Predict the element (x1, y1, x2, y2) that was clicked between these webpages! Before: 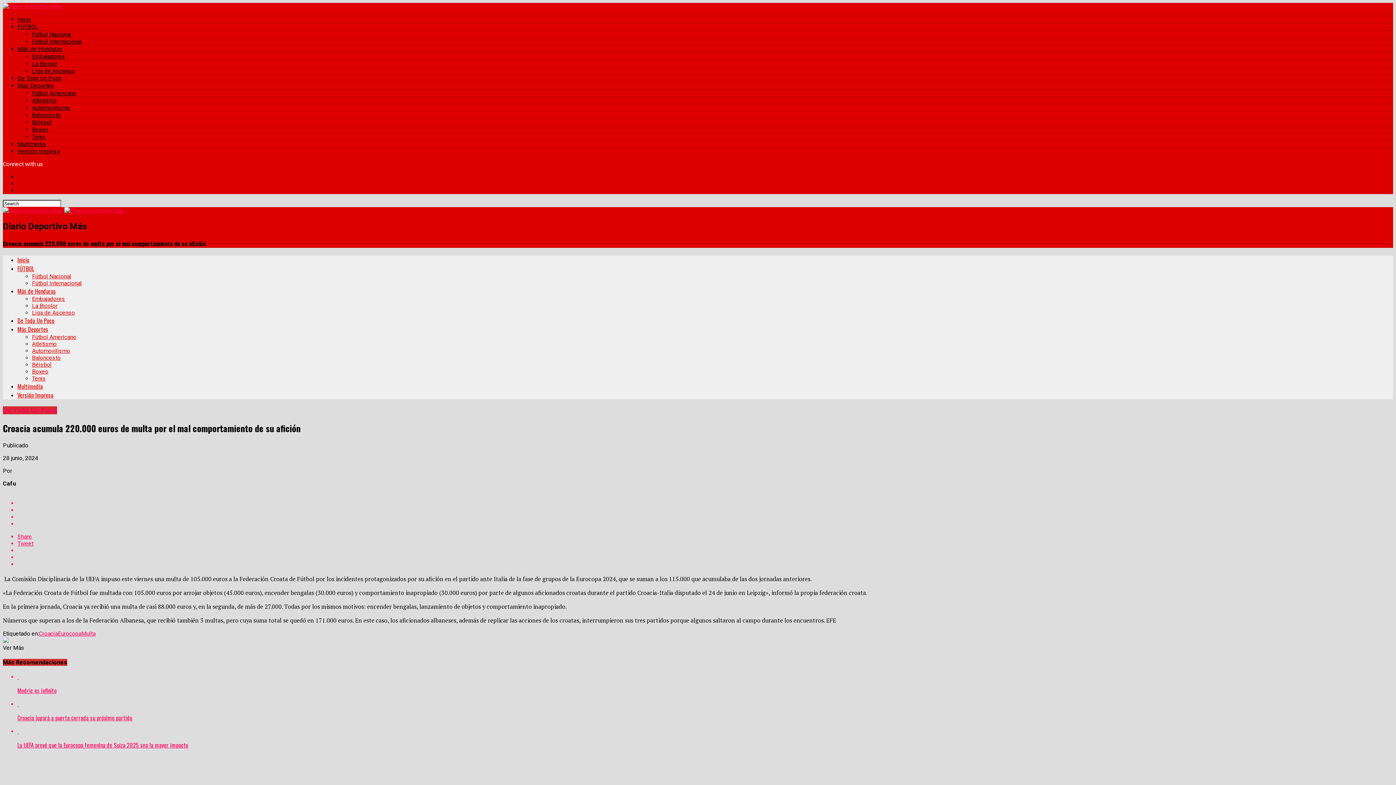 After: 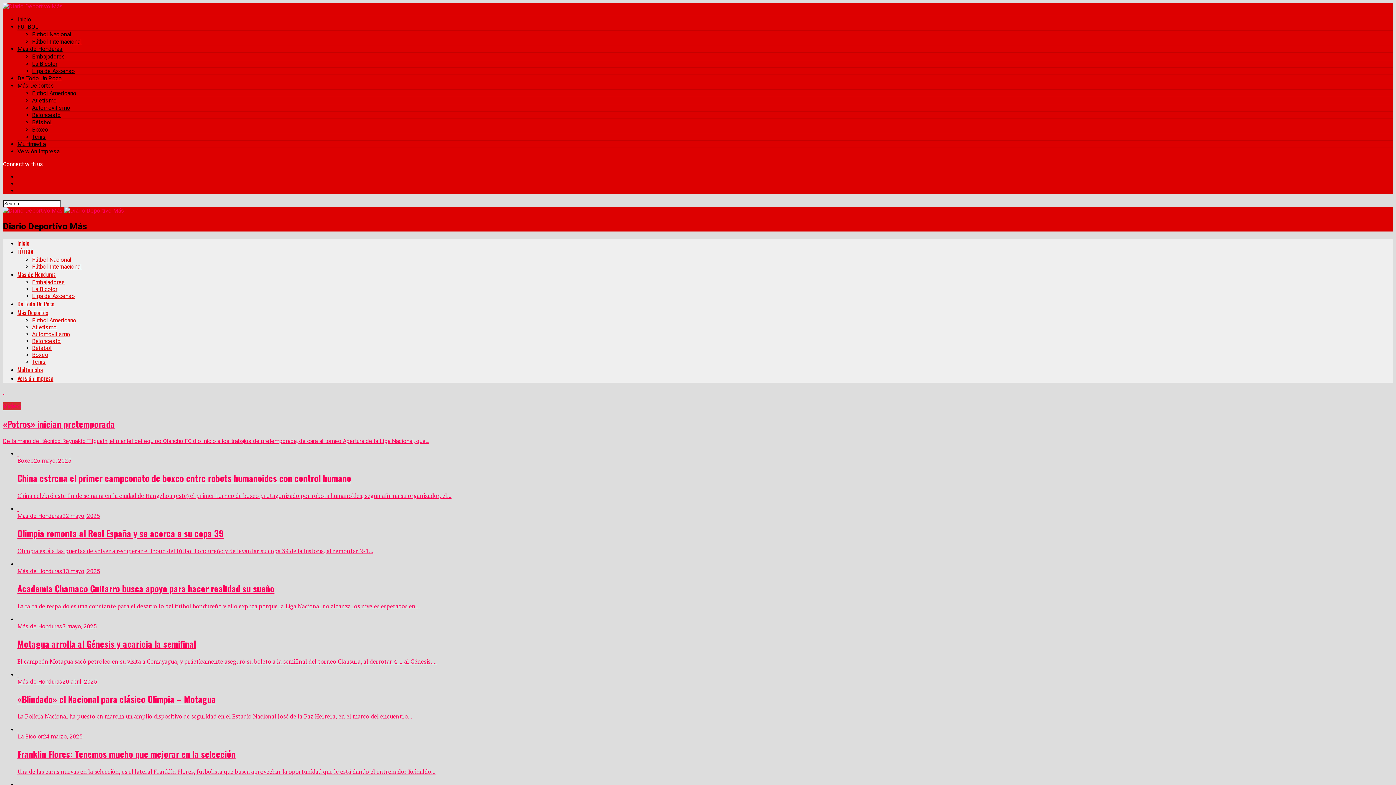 Action: label: Multimedia bbox: (17, 382, 42, 391)